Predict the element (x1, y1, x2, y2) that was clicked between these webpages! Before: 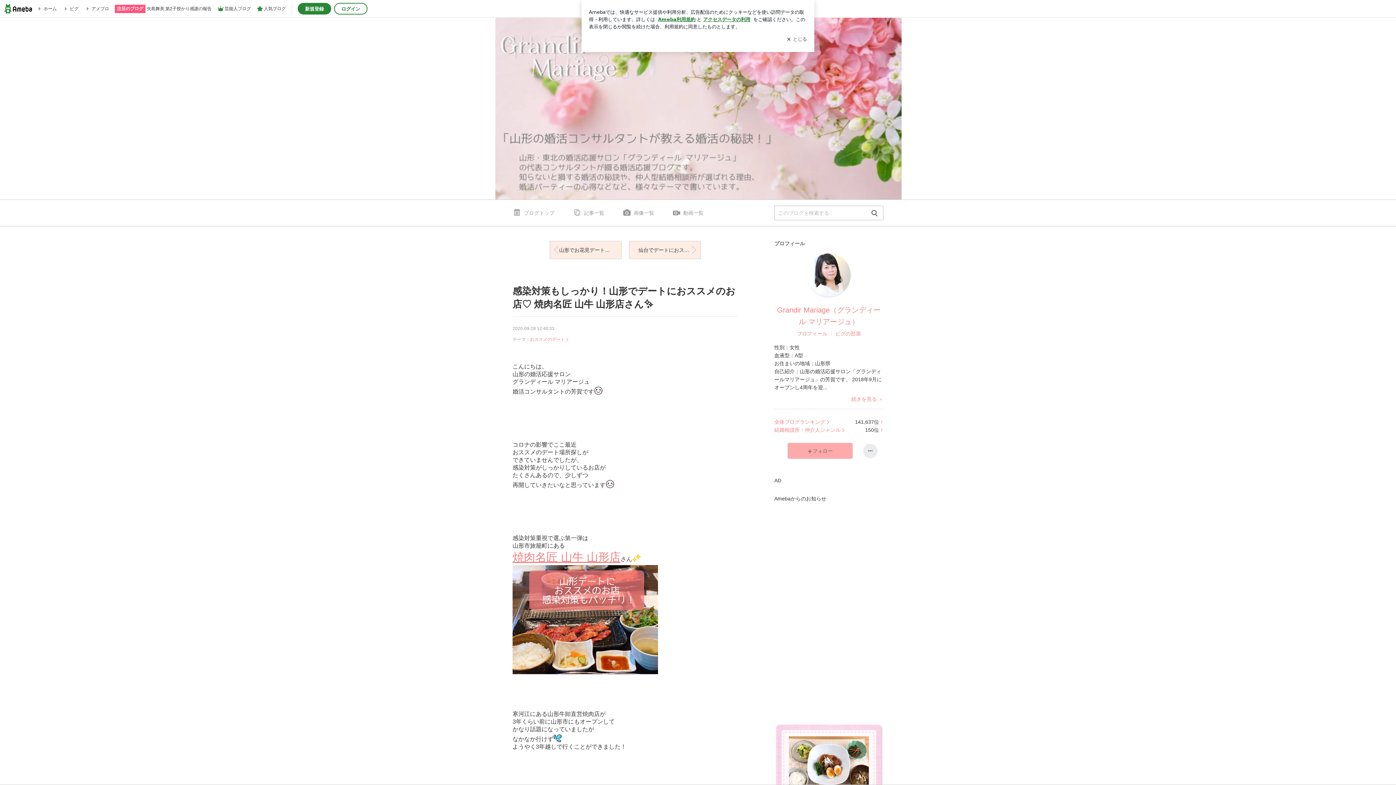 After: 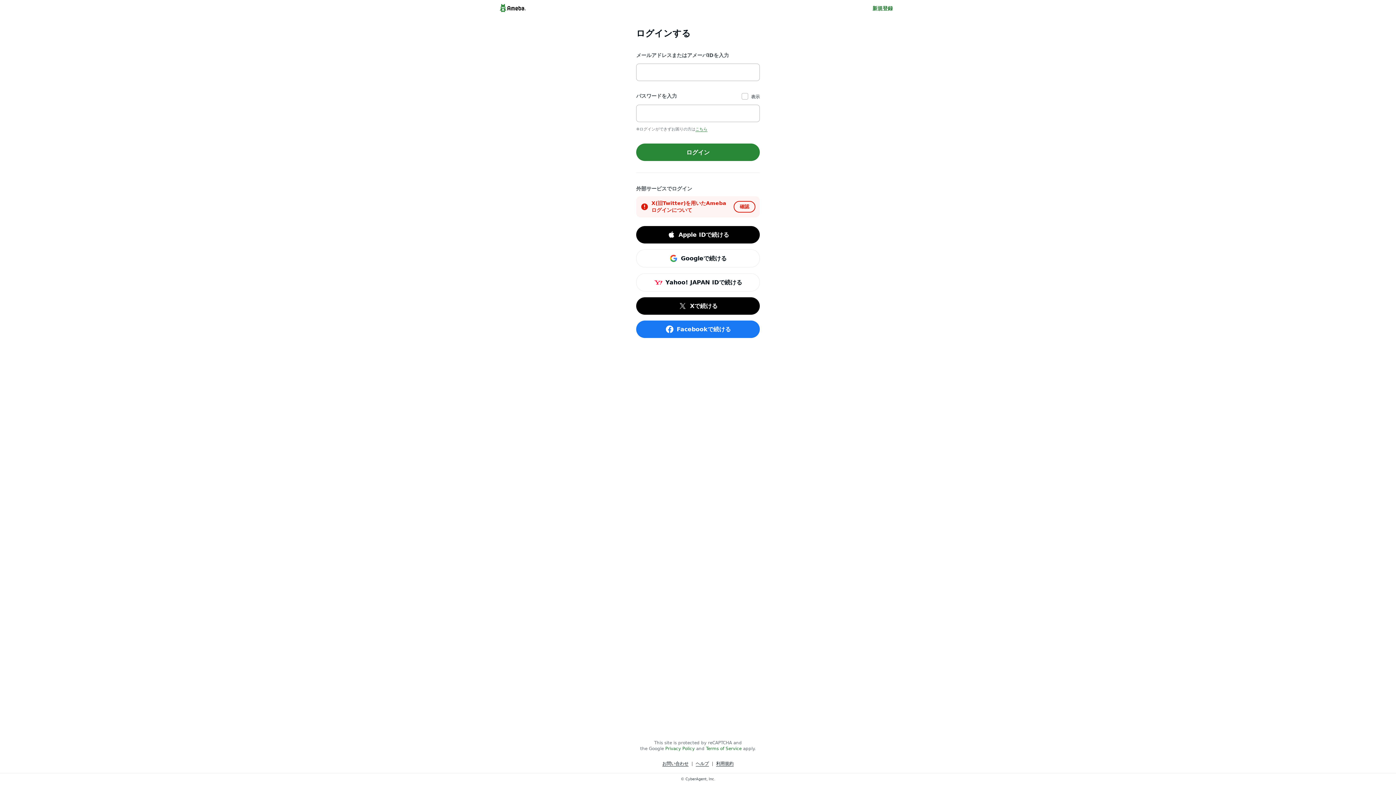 Action: bbox: (334, 2, 367, 14) label: ログイン